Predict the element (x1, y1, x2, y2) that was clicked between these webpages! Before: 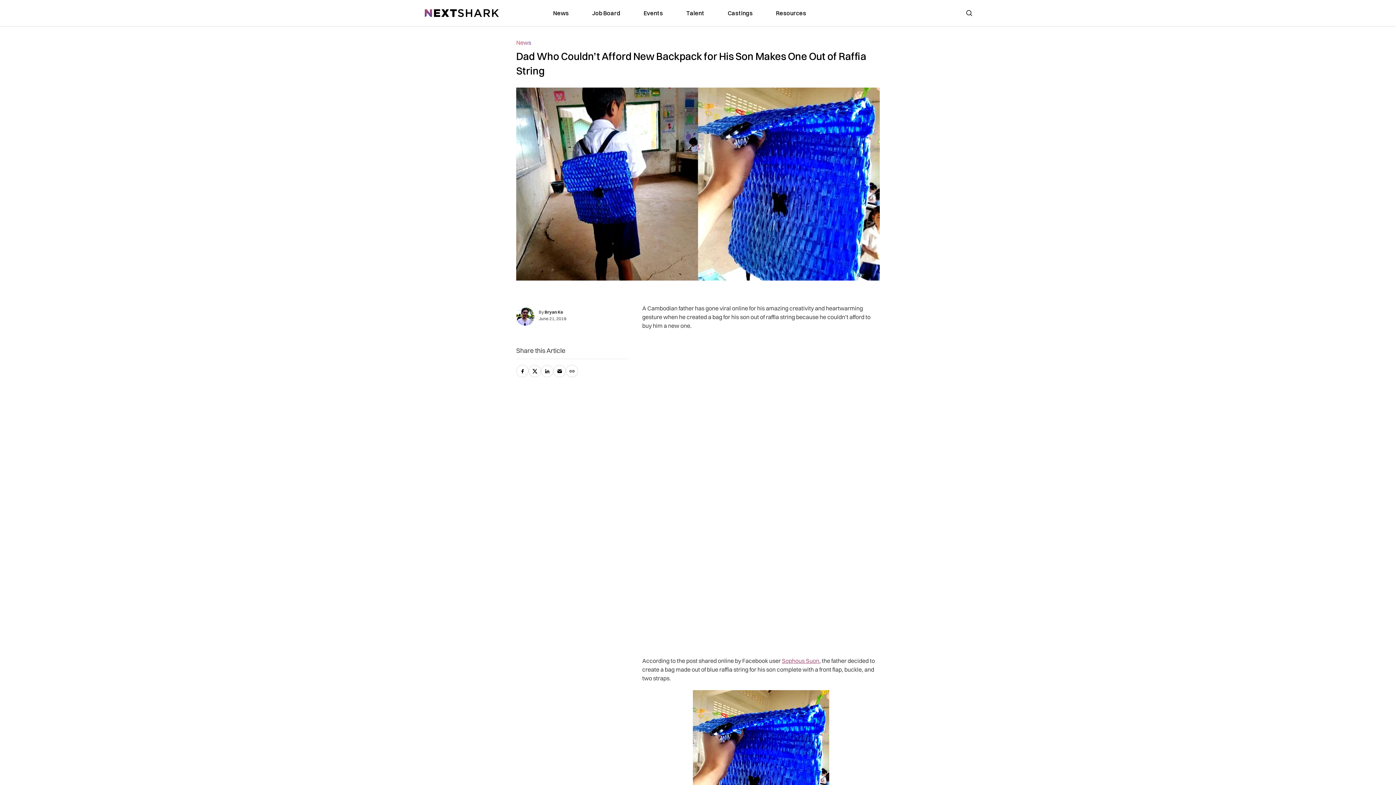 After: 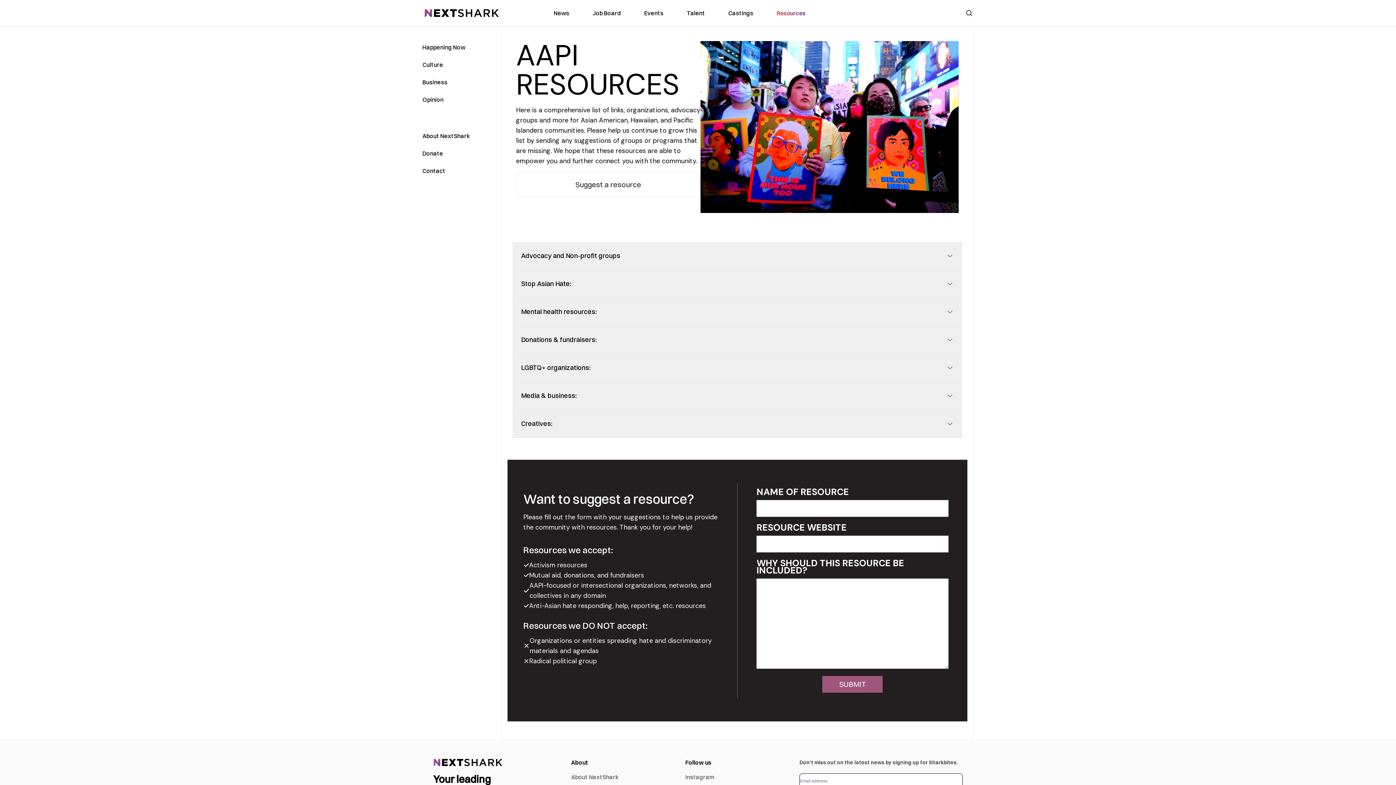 Action: bbox: (776, 8, 806, 17) label: link to Resources